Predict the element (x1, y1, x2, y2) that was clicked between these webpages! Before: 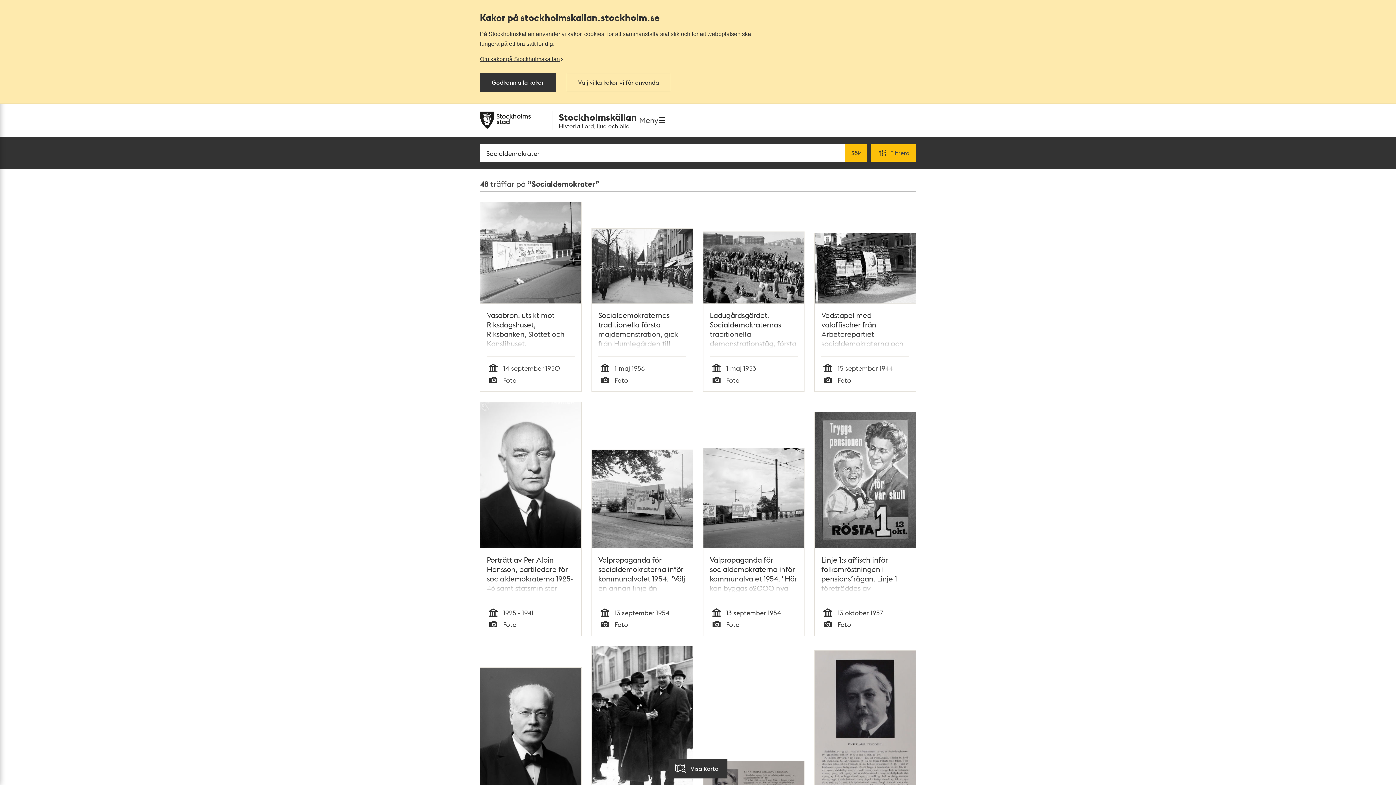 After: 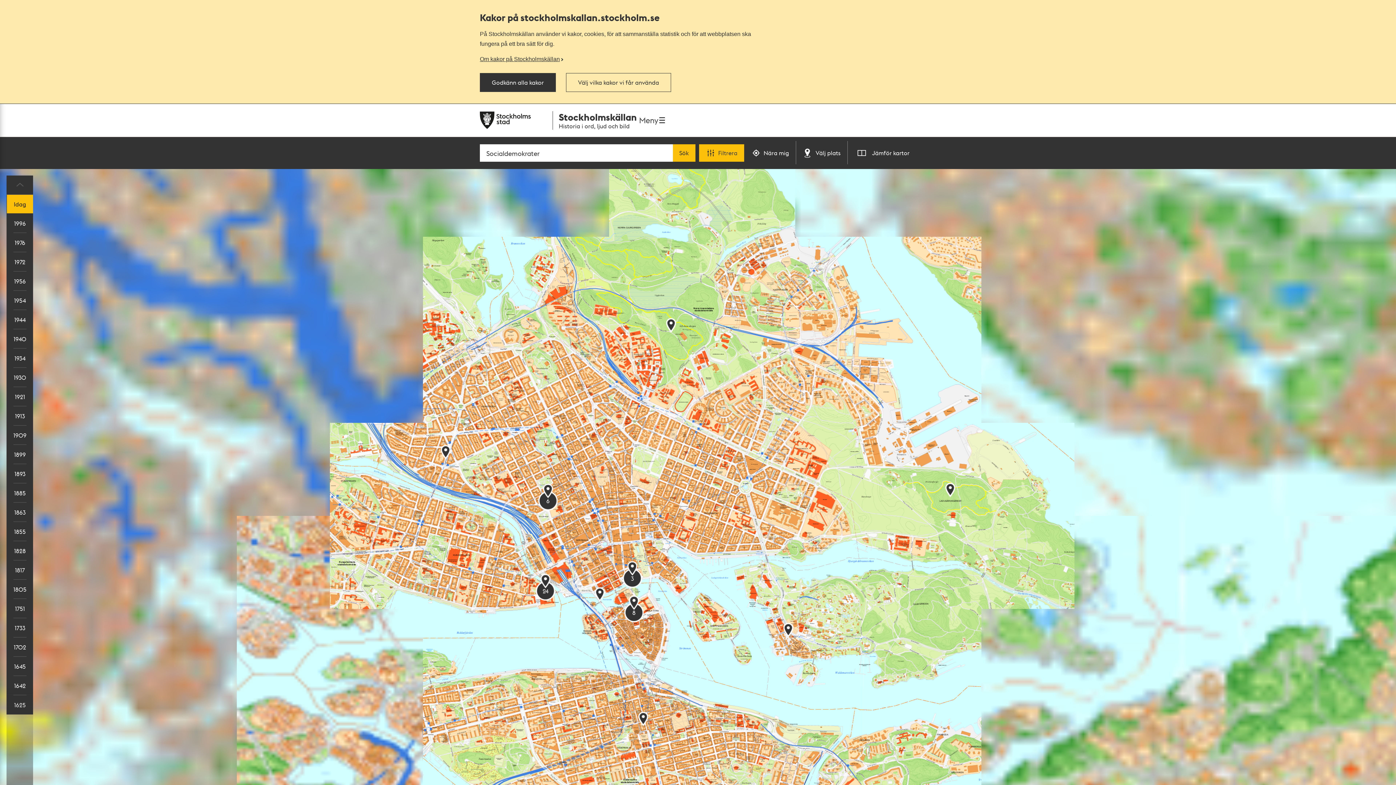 Action: bbox: (668, 759, 727, 778) label: Visa Karta